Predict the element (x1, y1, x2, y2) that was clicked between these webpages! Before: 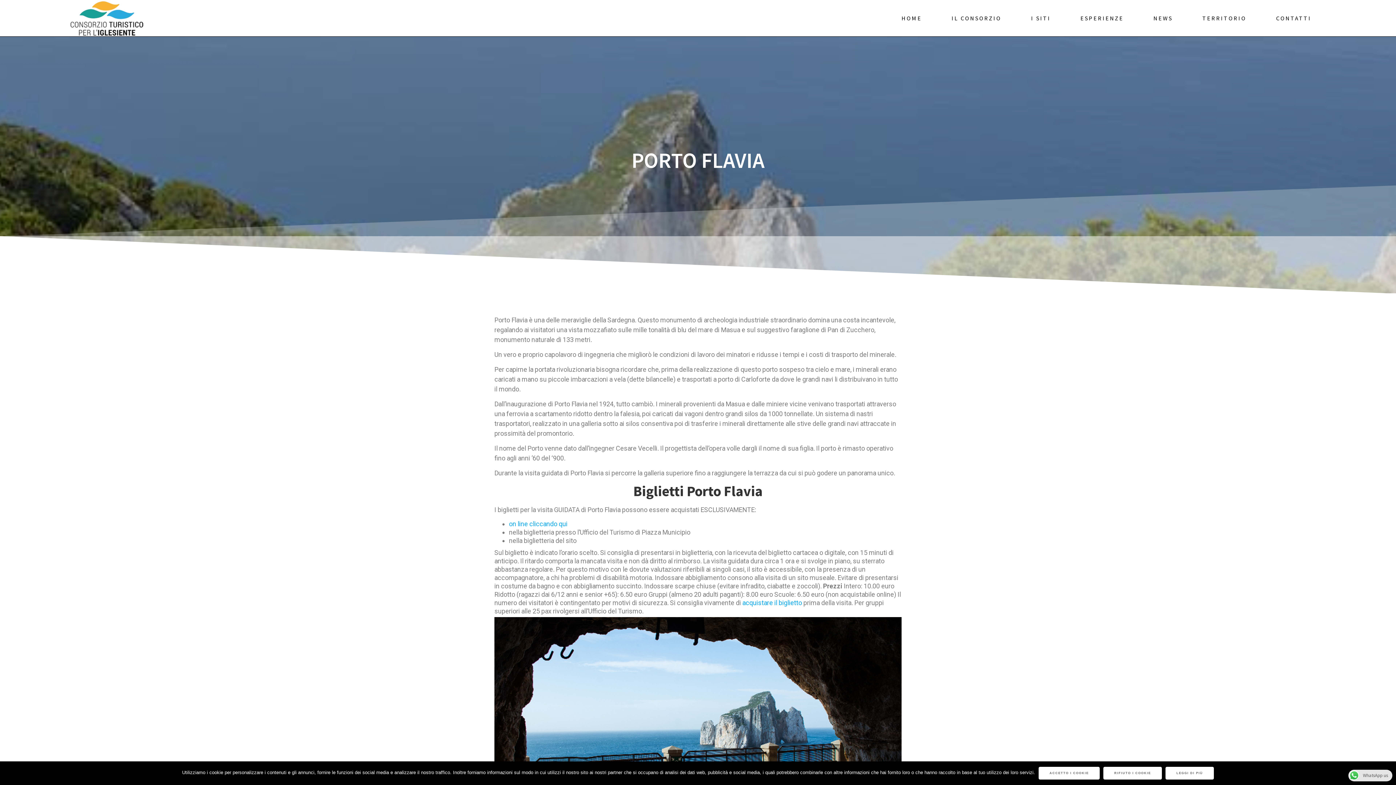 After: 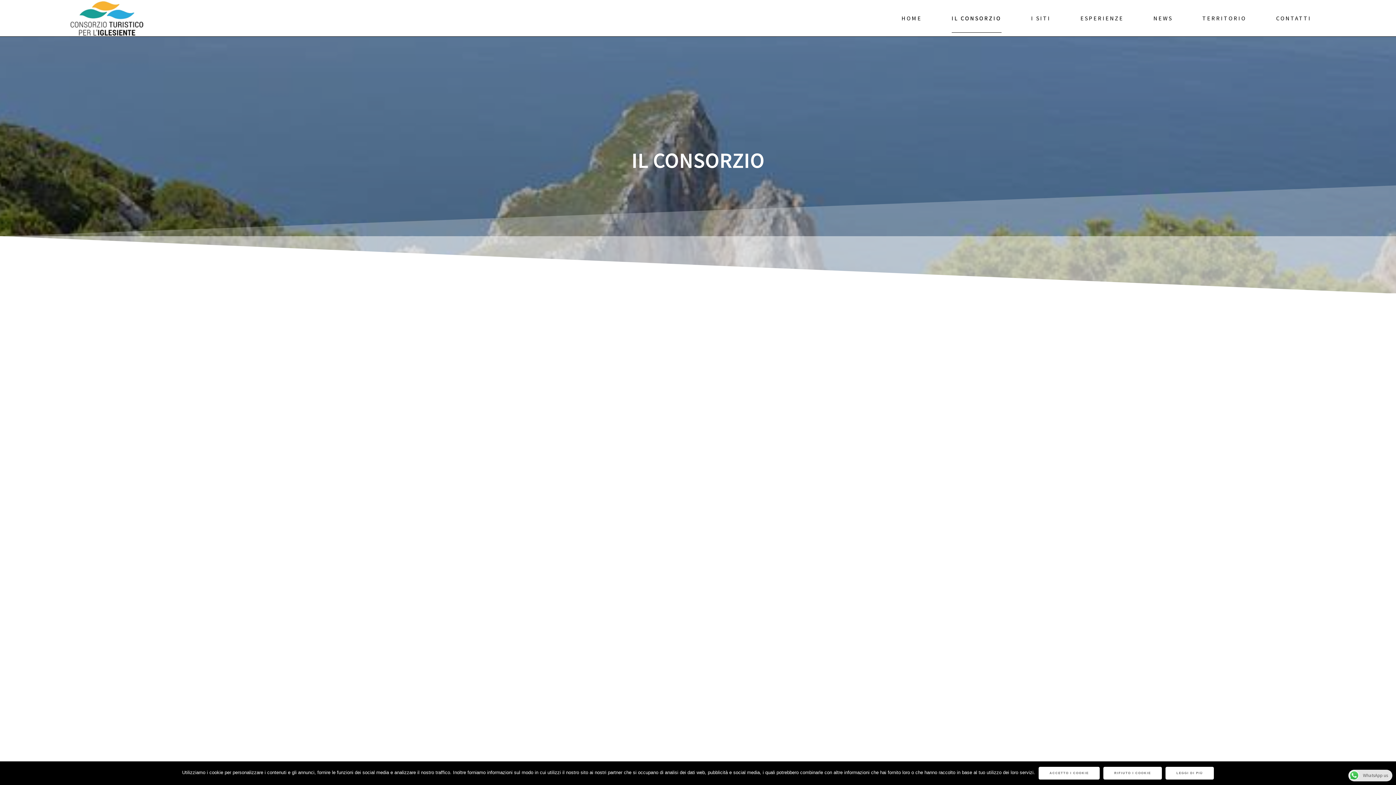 Action: label: IL CONSORZIO bbox: (951, 4, 1001, 32)